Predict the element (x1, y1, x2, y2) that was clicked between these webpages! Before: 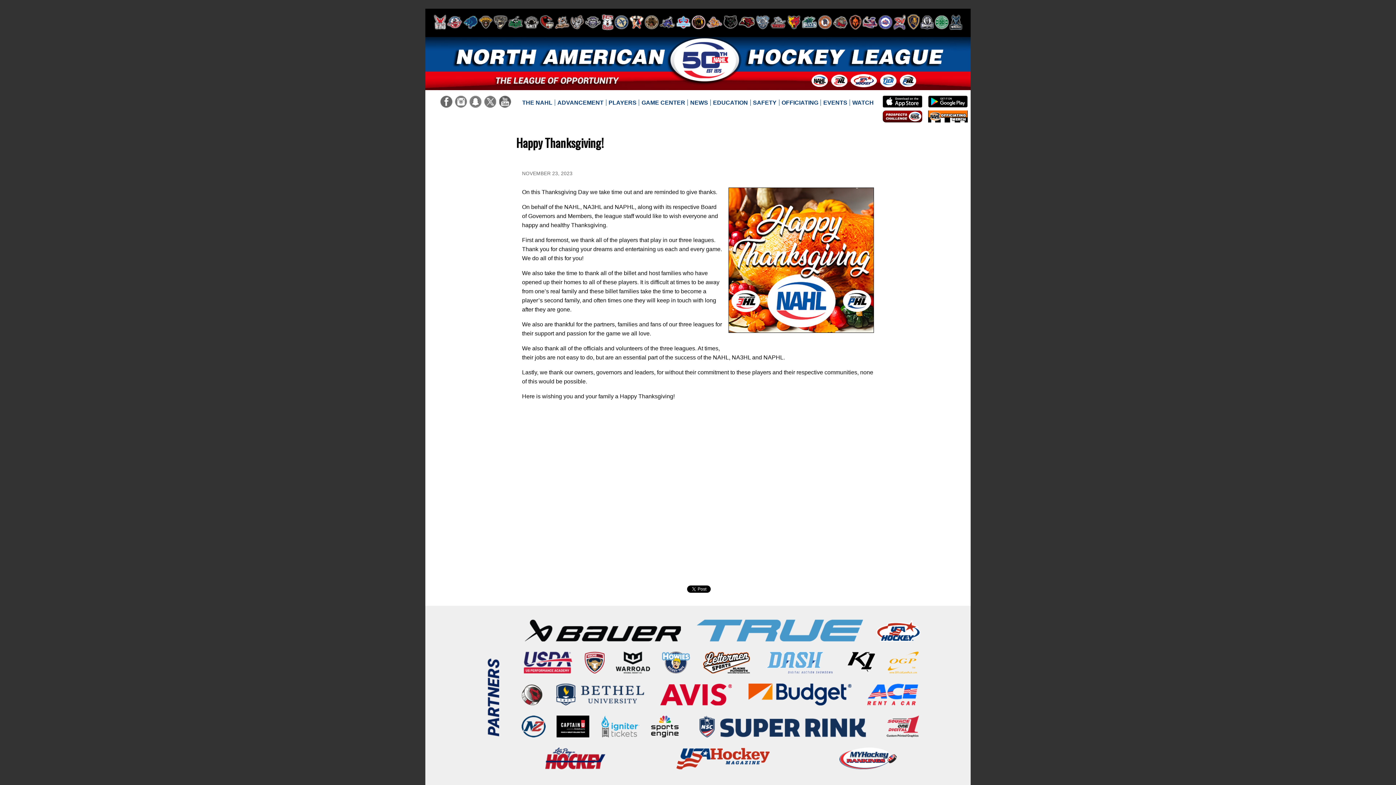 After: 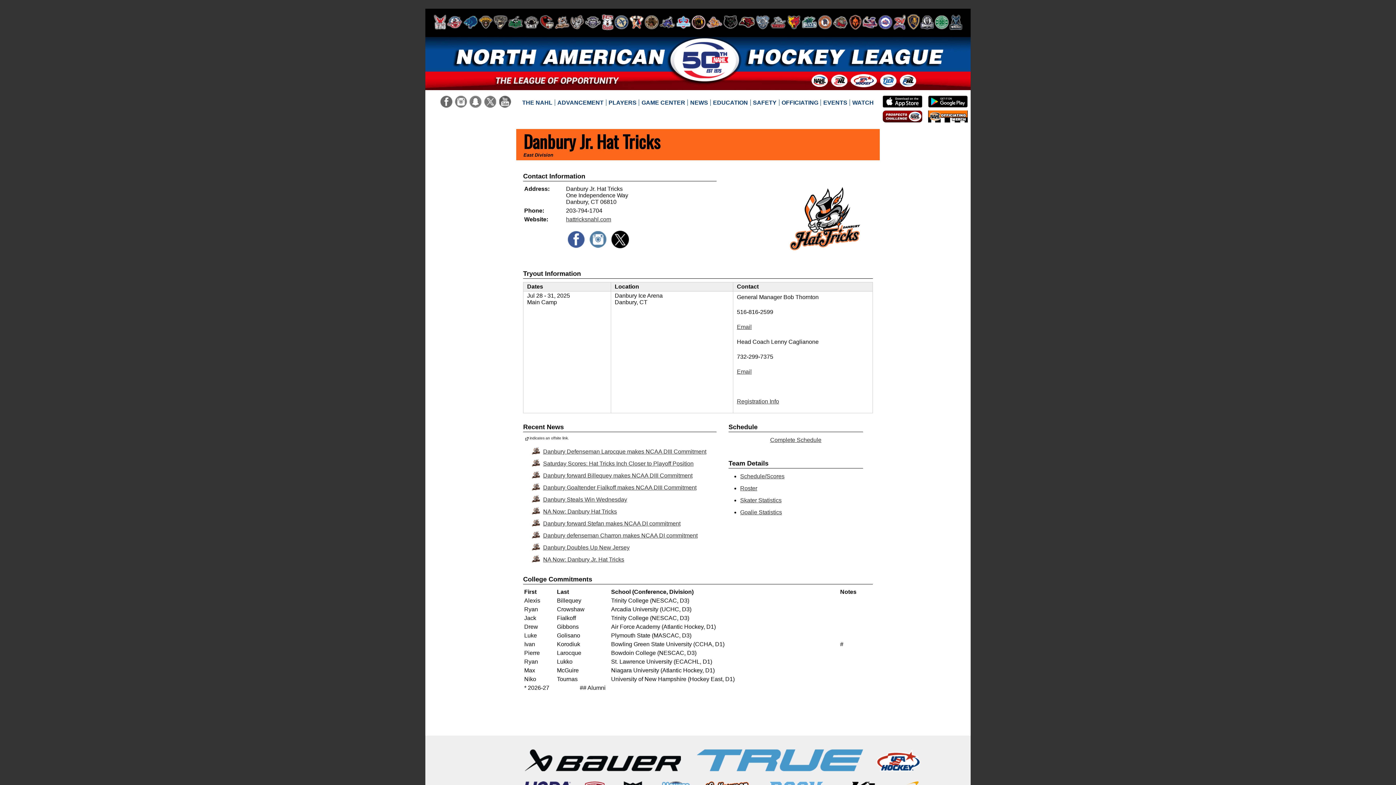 Action: bbox: (554, 11, 569, 33)